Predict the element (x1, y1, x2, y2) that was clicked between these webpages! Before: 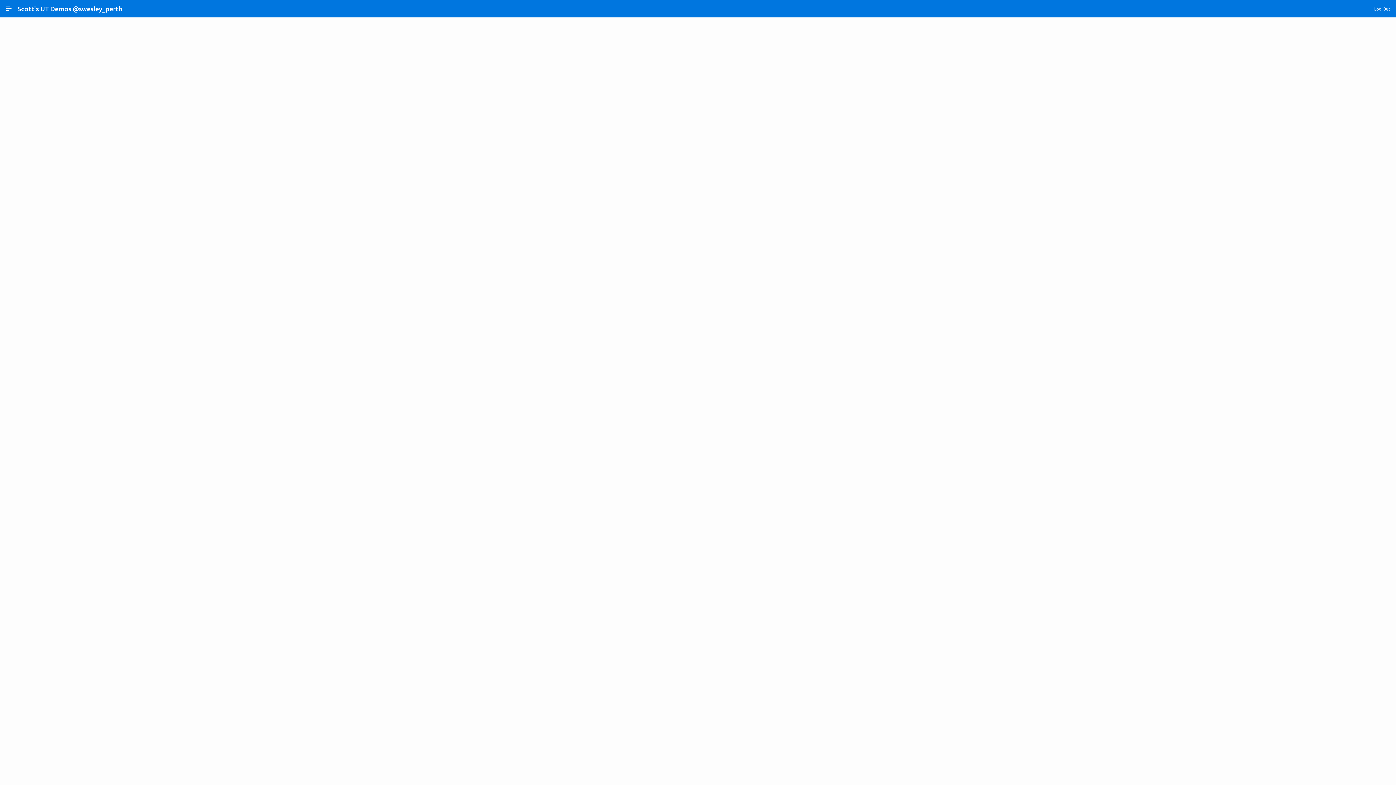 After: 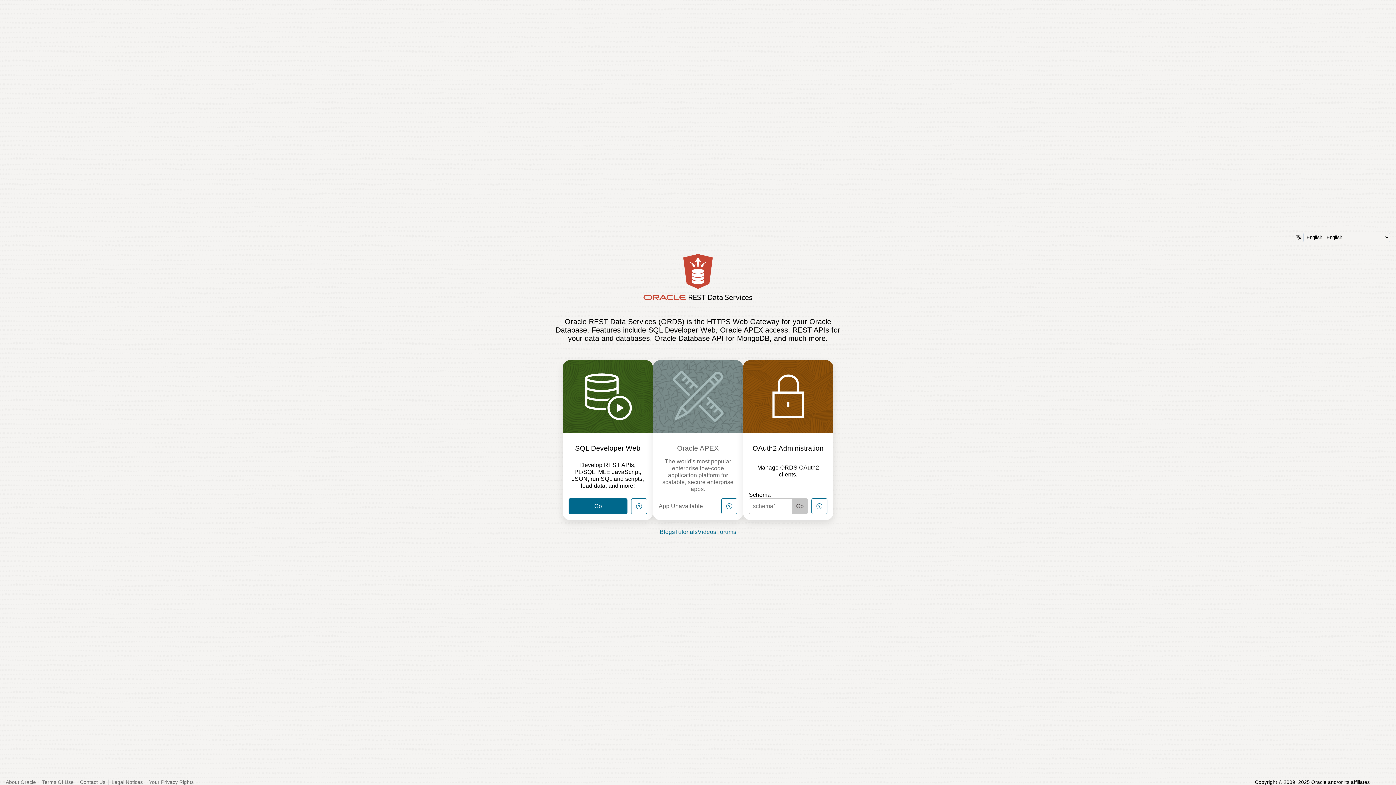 Action: bbox: (1376, 747, 1390, 762)